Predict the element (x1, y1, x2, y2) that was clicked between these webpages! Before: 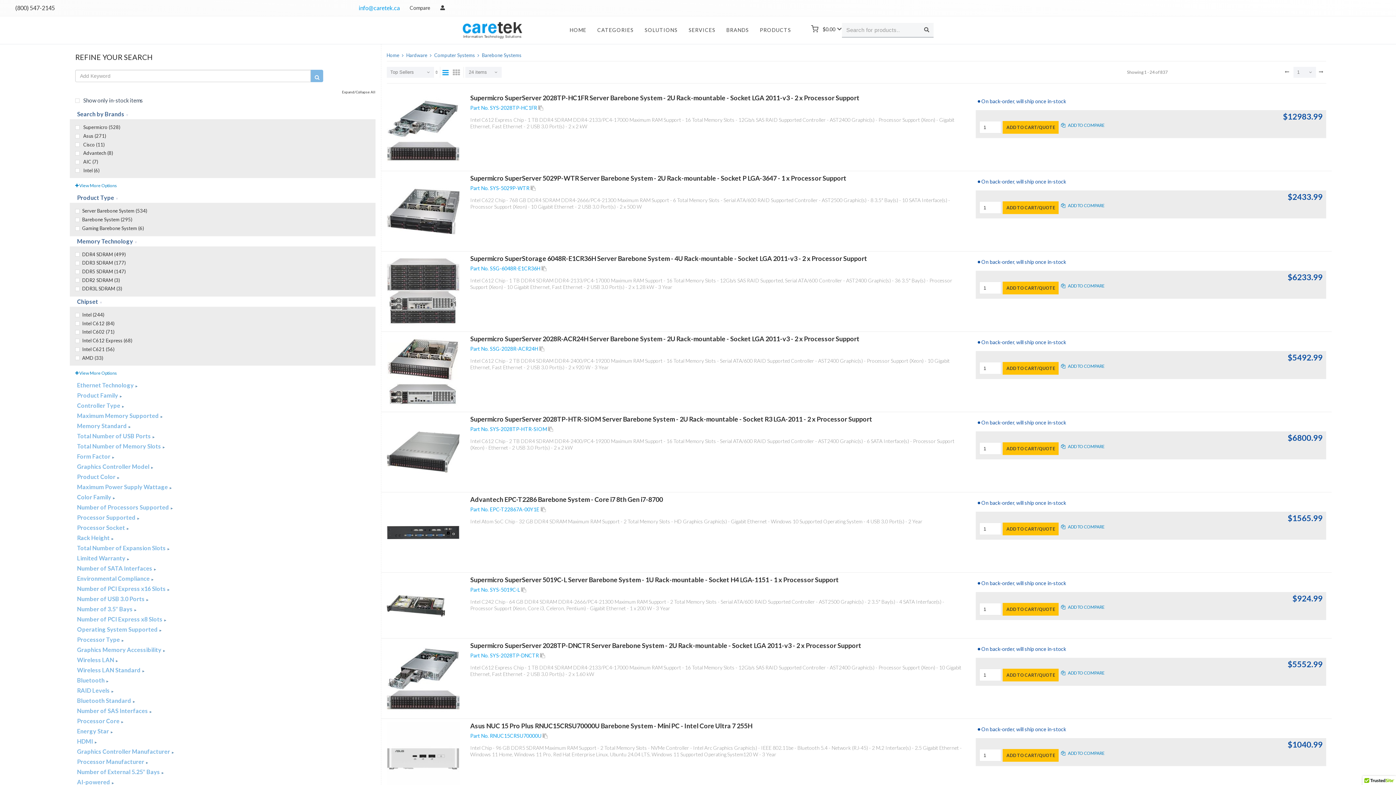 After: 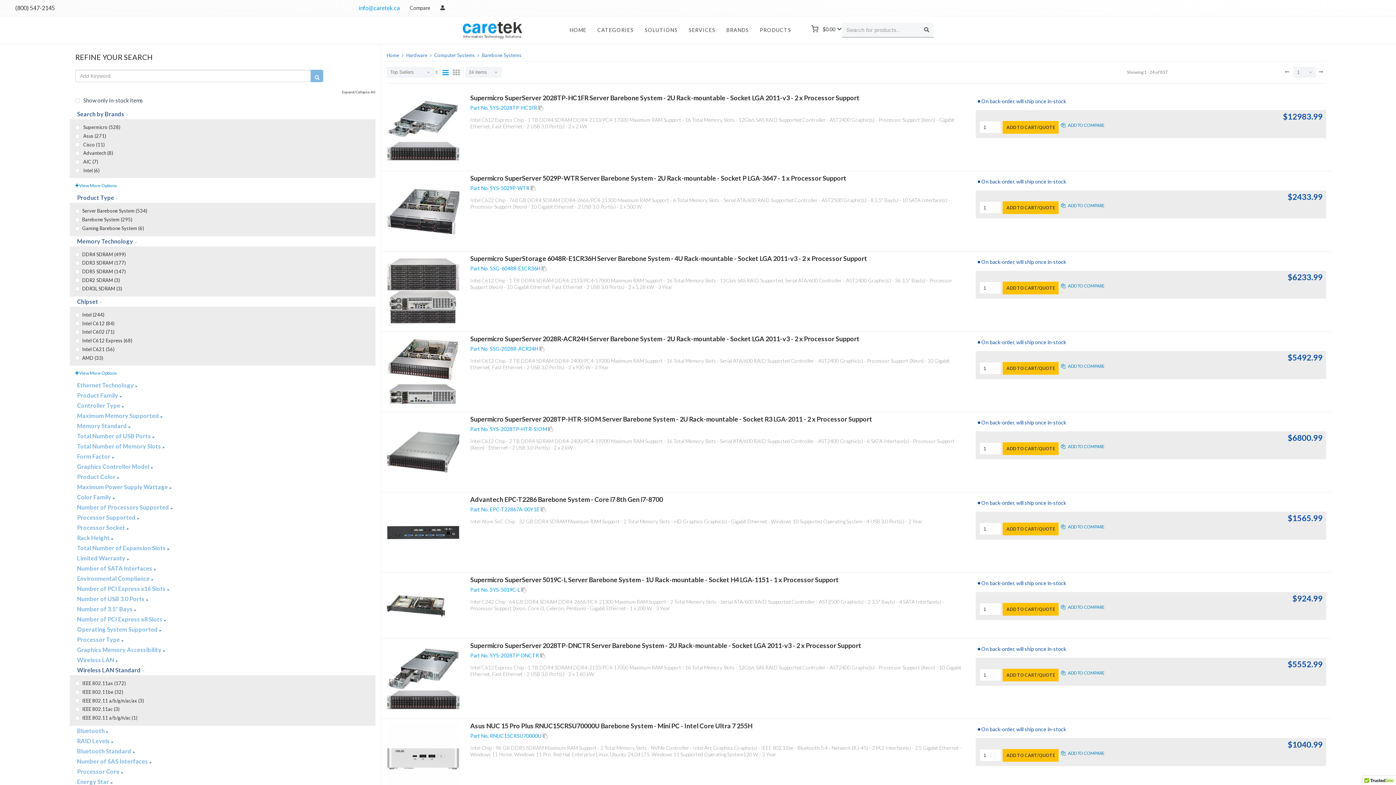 Action: label: Wireless LAN Standard  bbox: (75, 666, 370, 675)